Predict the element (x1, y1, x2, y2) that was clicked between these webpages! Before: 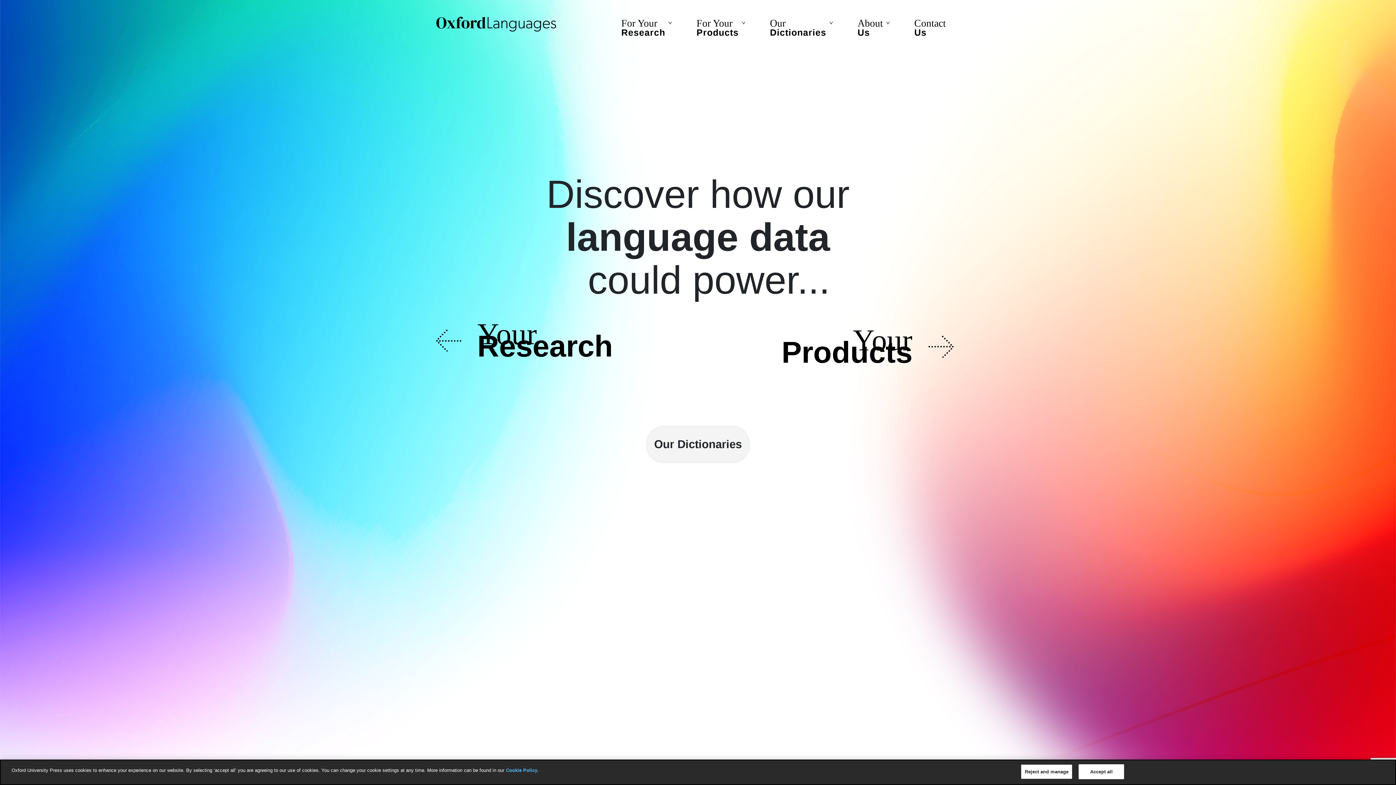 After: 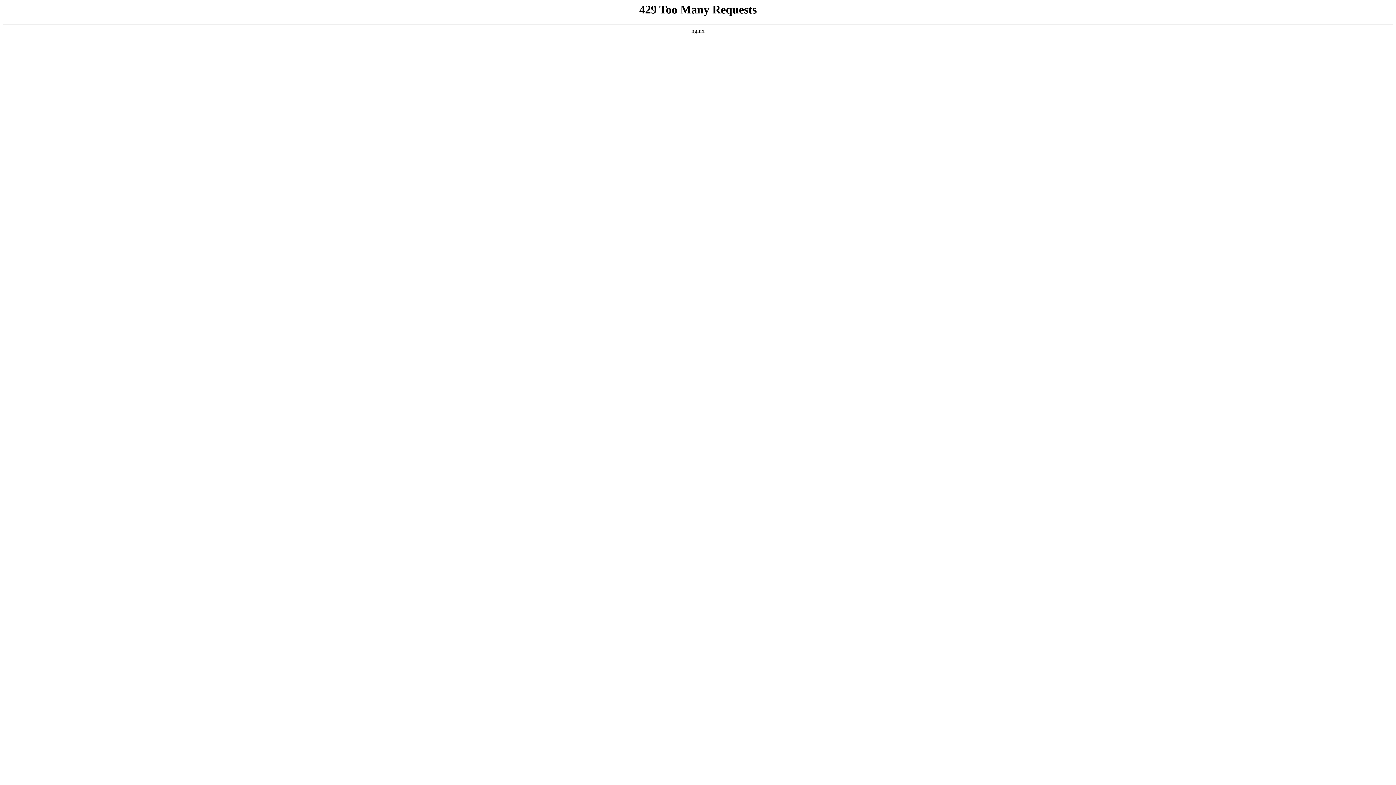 Action: bbox: (914, 27, 926, 37) label: Us